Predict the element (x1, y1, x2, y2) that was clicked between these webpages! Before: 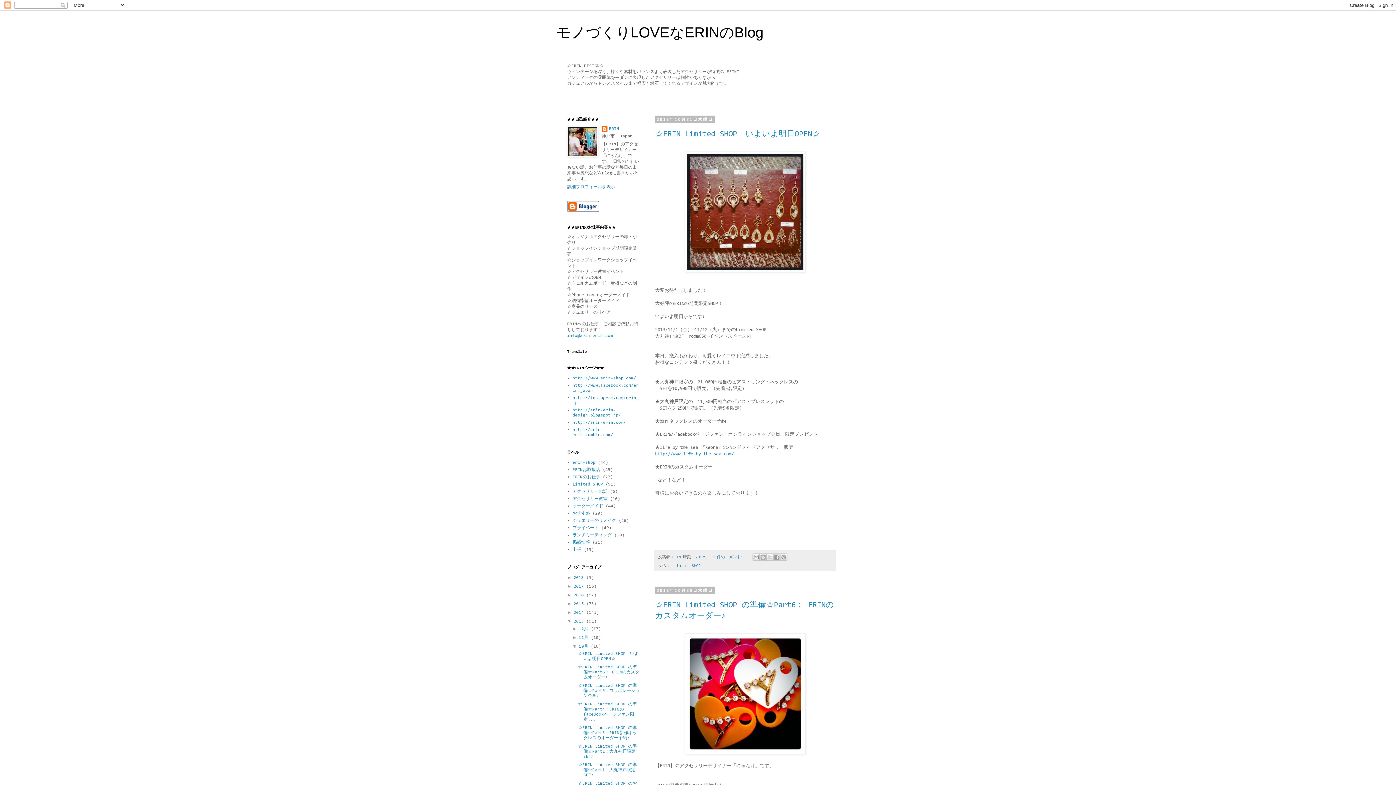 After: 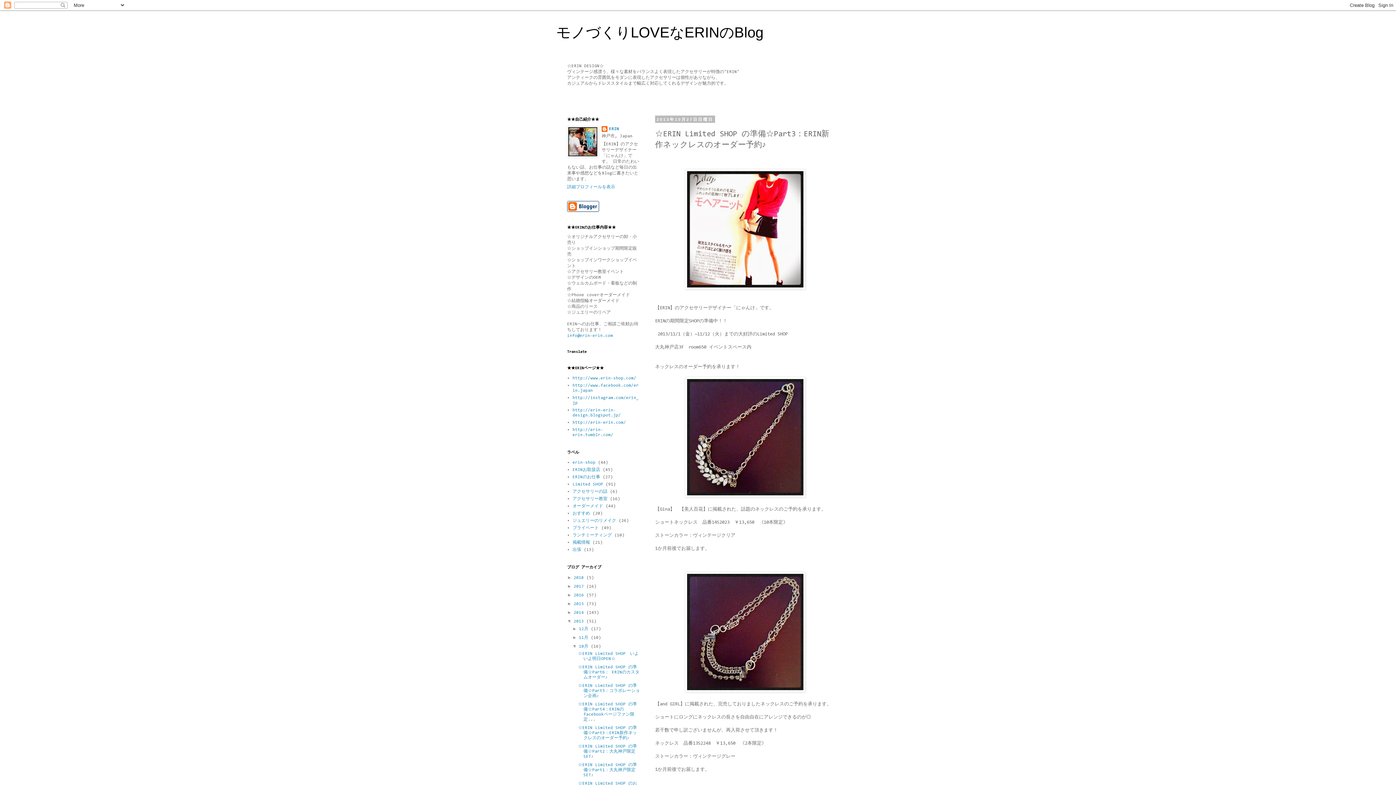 Action: bbox: (578, 726, 637, 740) label: ☆ERIN Limited SHOP の準備☆Part3：ERIN新作ネックレスのオーダー予約♪